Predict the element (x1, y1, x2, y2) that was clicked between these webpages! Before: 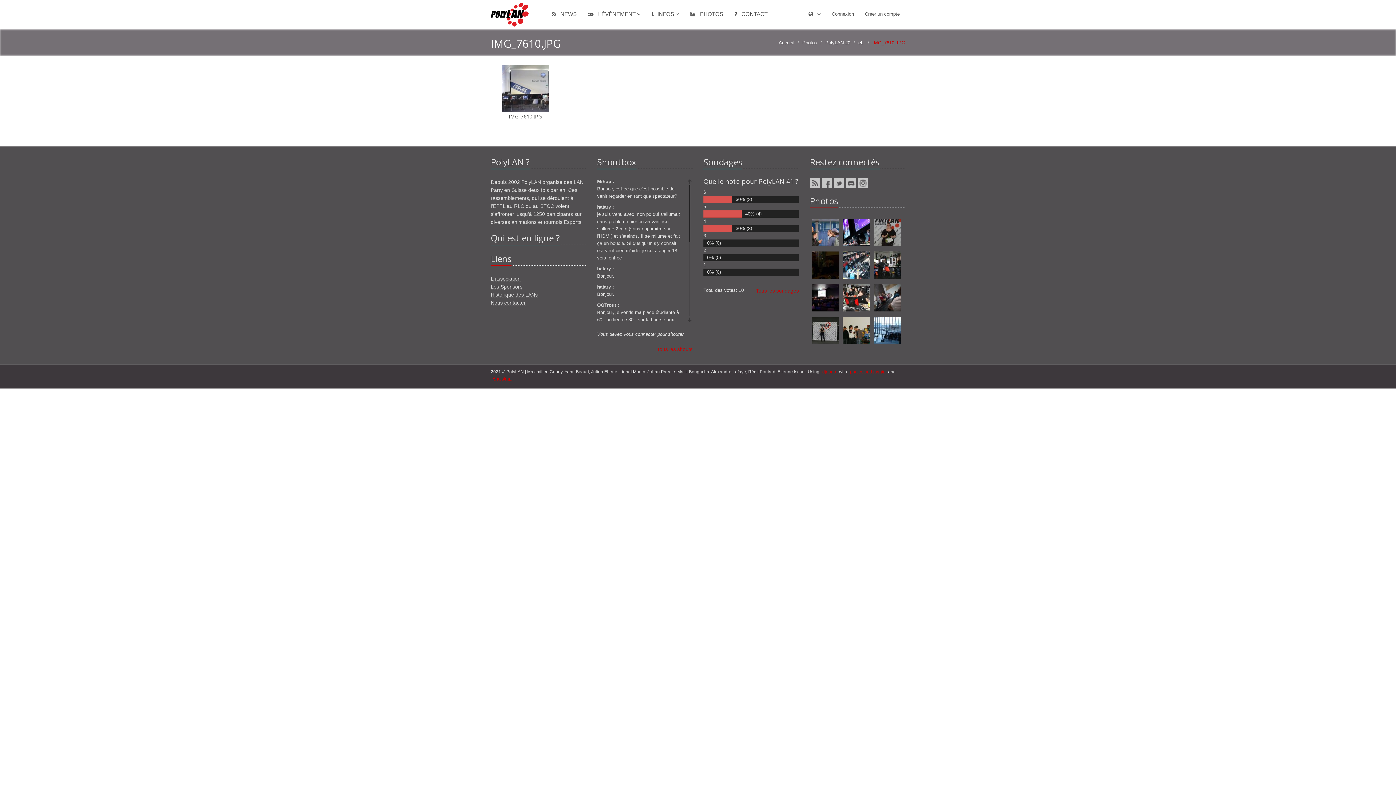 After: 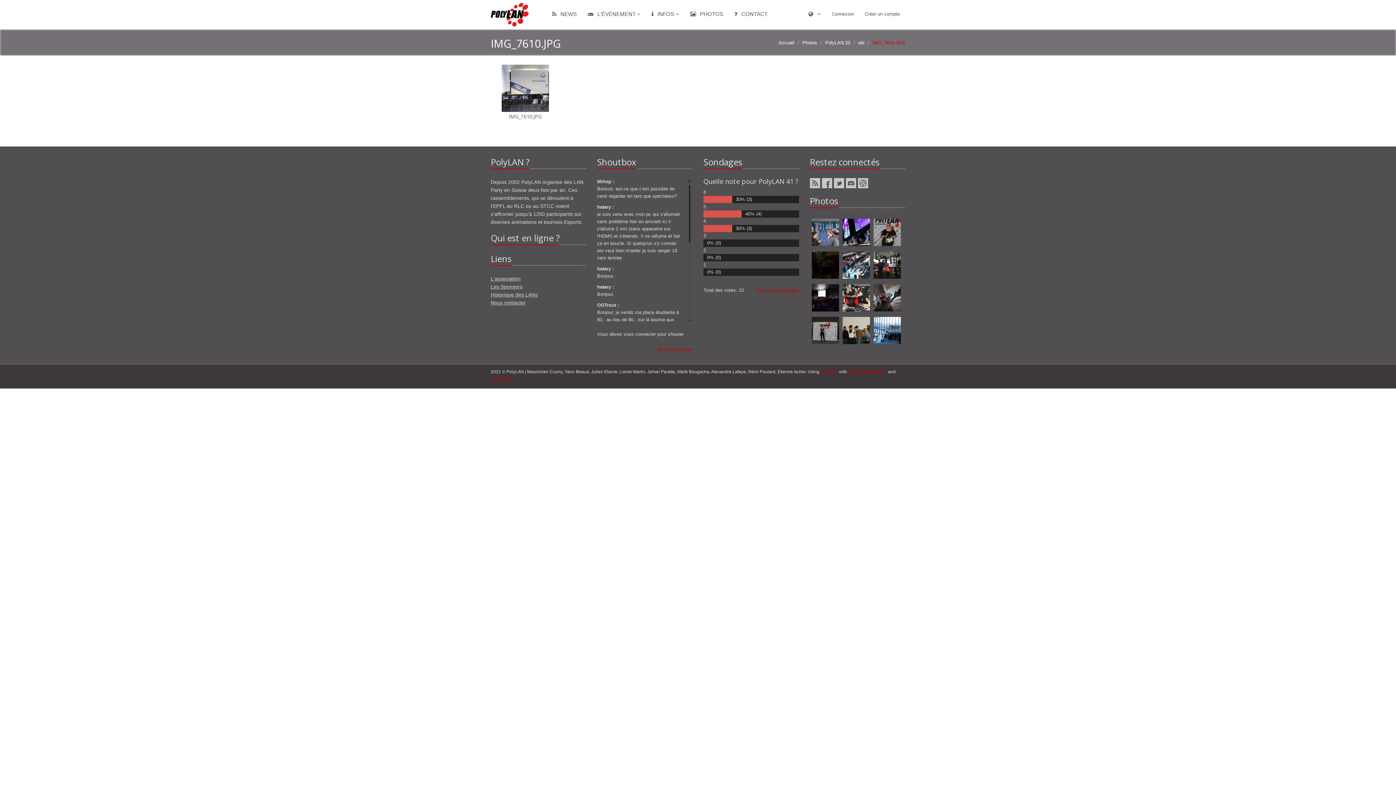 Action: bbox: (850, 369, 885, 374) label: ponies and magic